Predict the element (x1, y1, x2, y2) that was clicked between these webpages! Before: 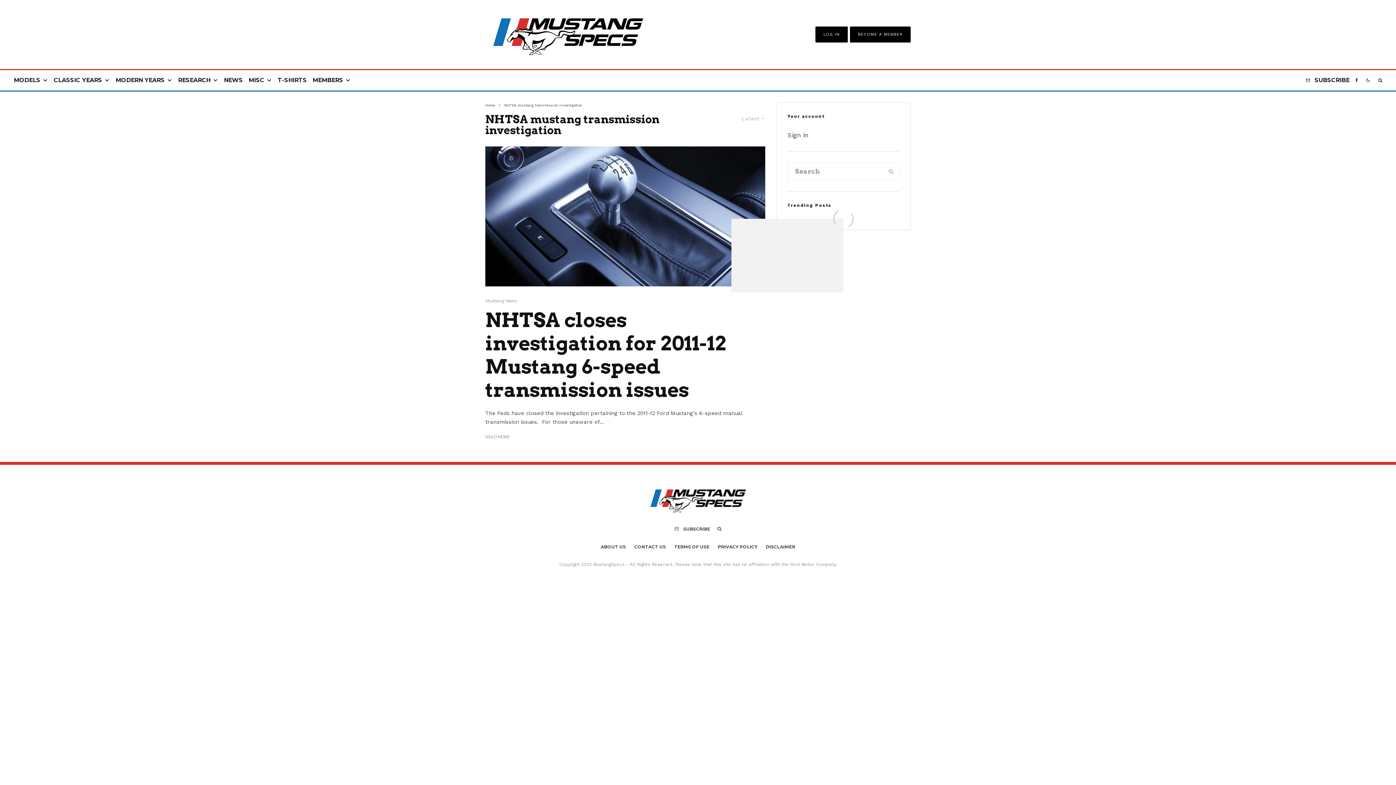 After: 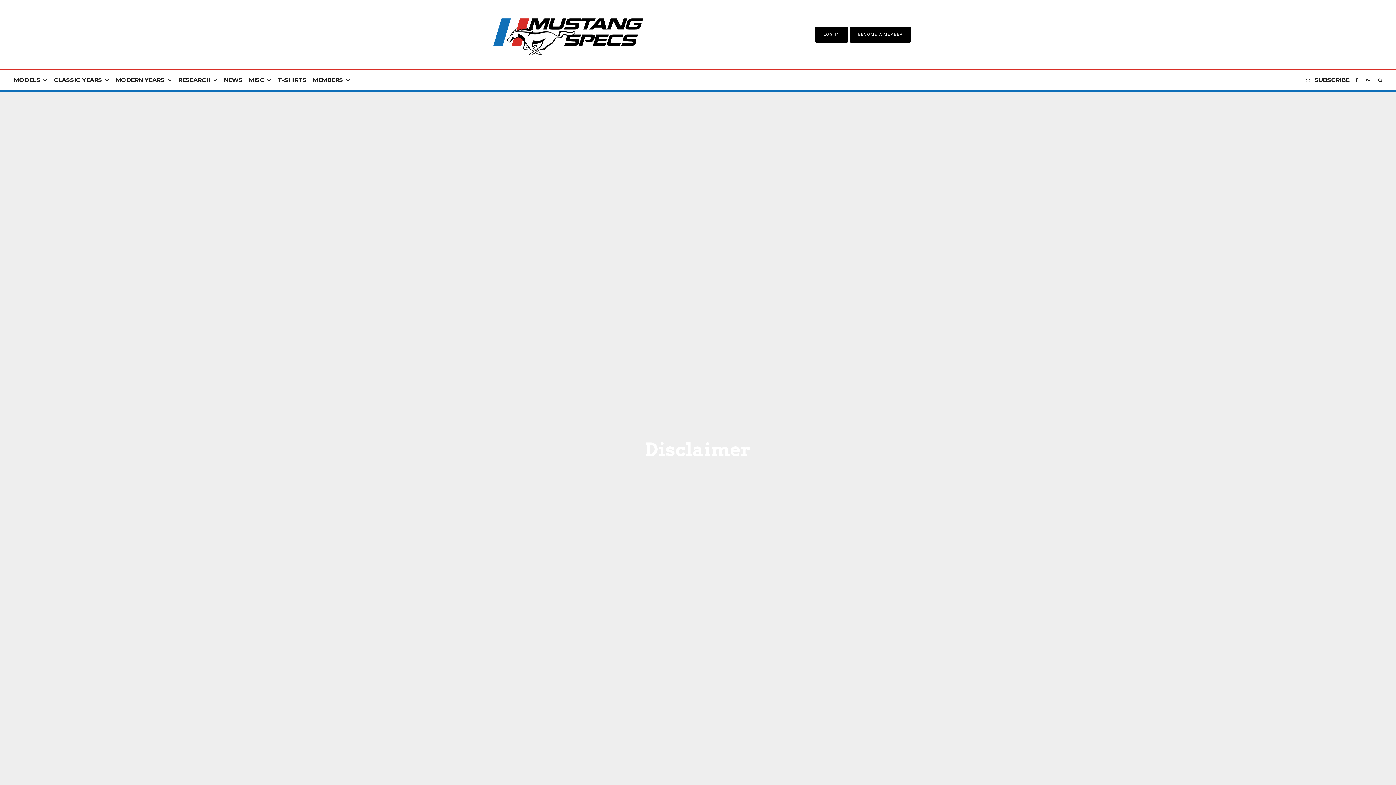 Action: bbox: (766, 543, 795, 550) label: DISCLAIMER